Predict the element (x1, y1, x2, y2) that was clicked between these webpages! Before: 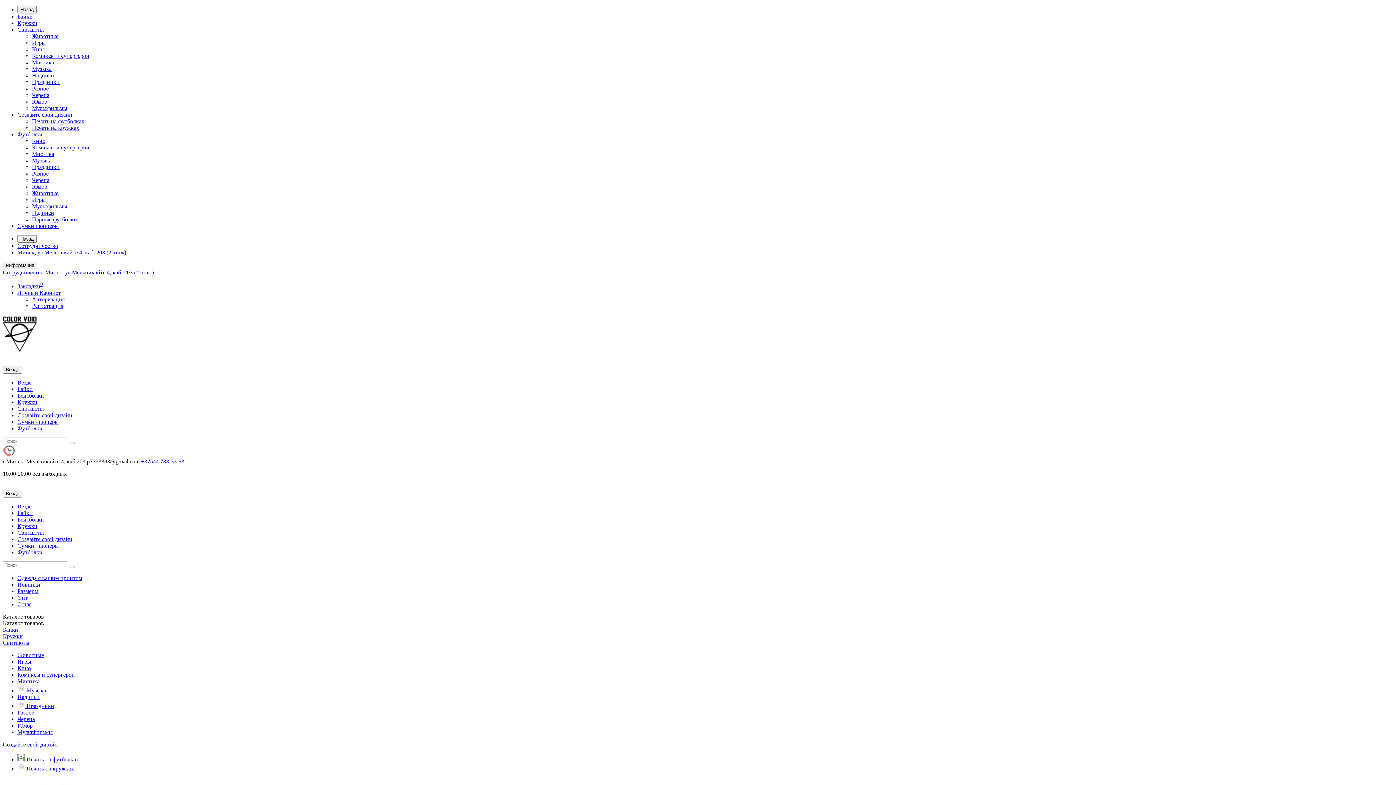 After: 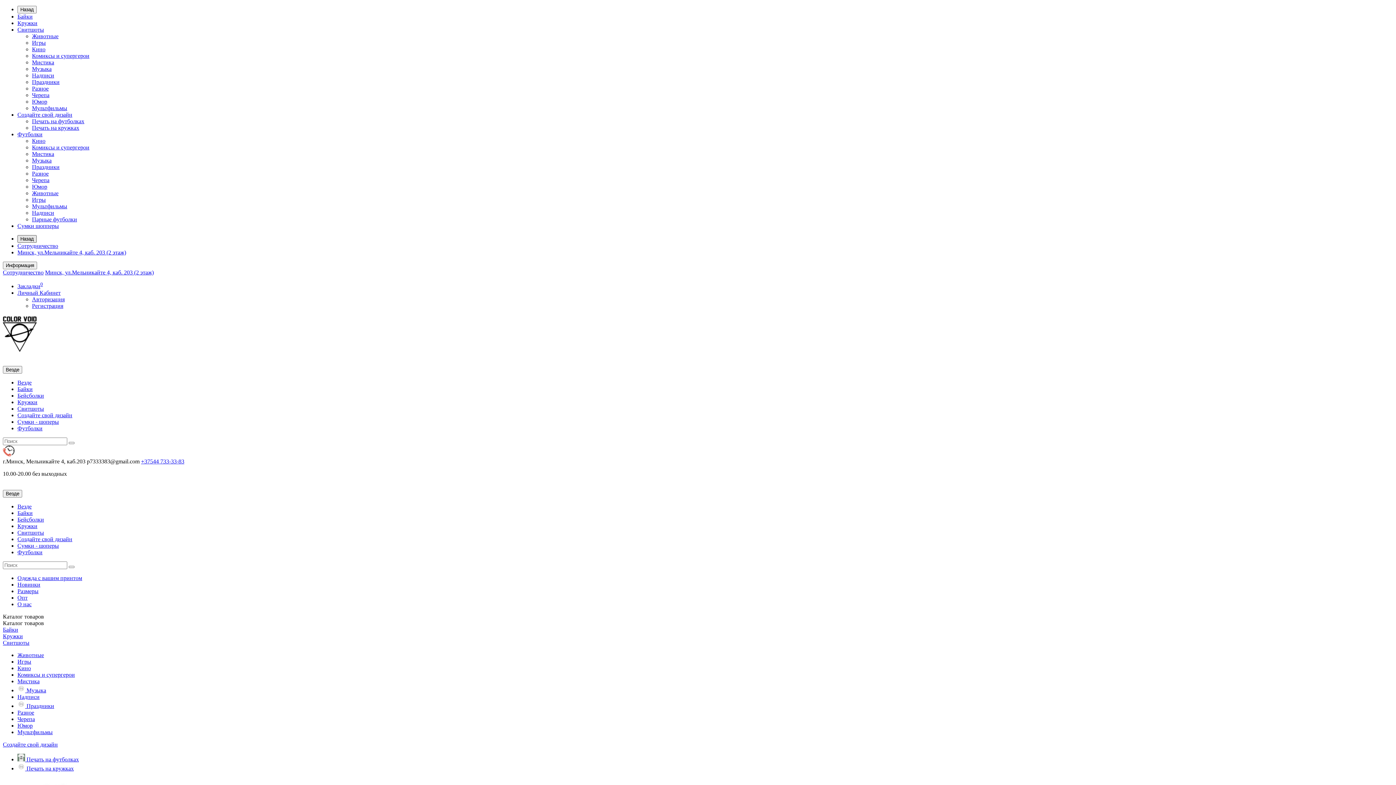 Action: label: Назад bbox: (17, 235, 36, 242)